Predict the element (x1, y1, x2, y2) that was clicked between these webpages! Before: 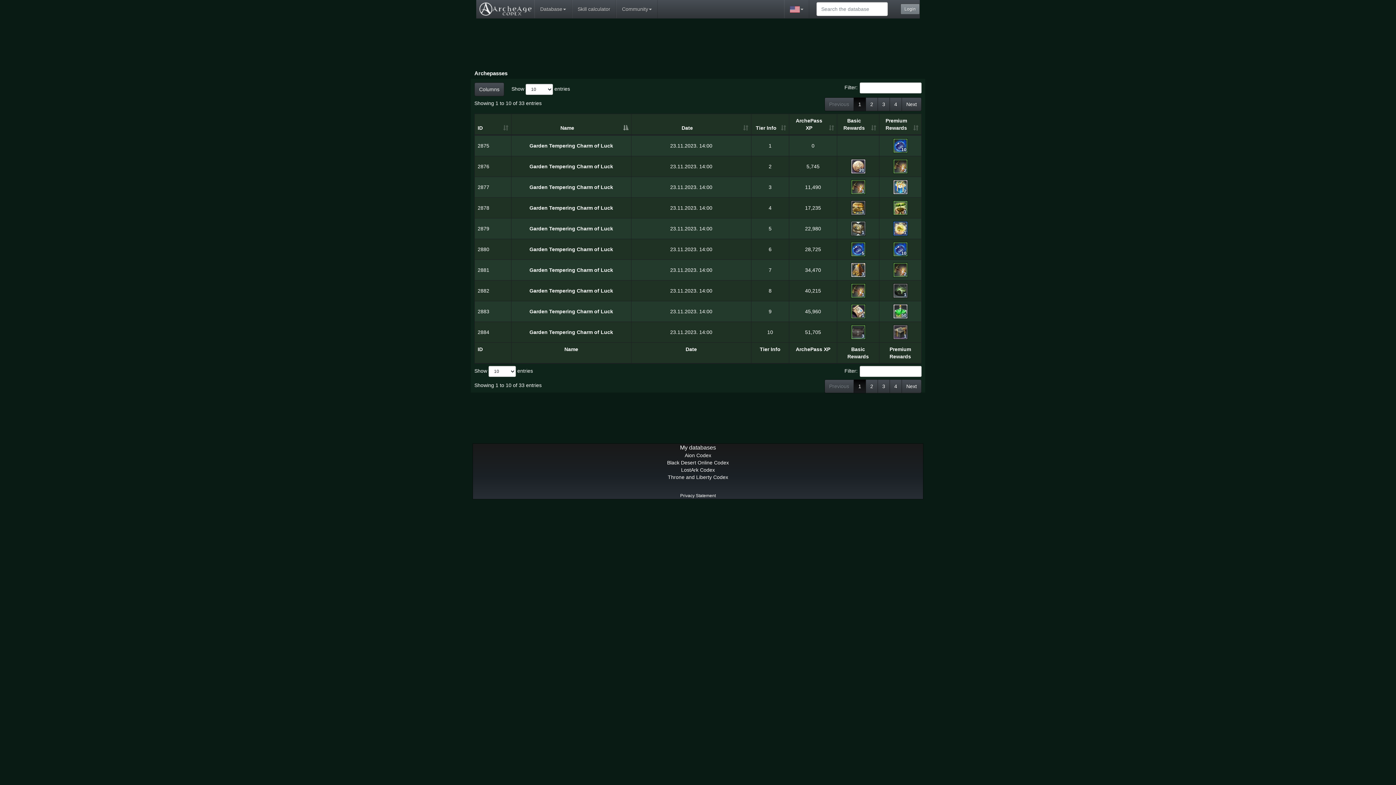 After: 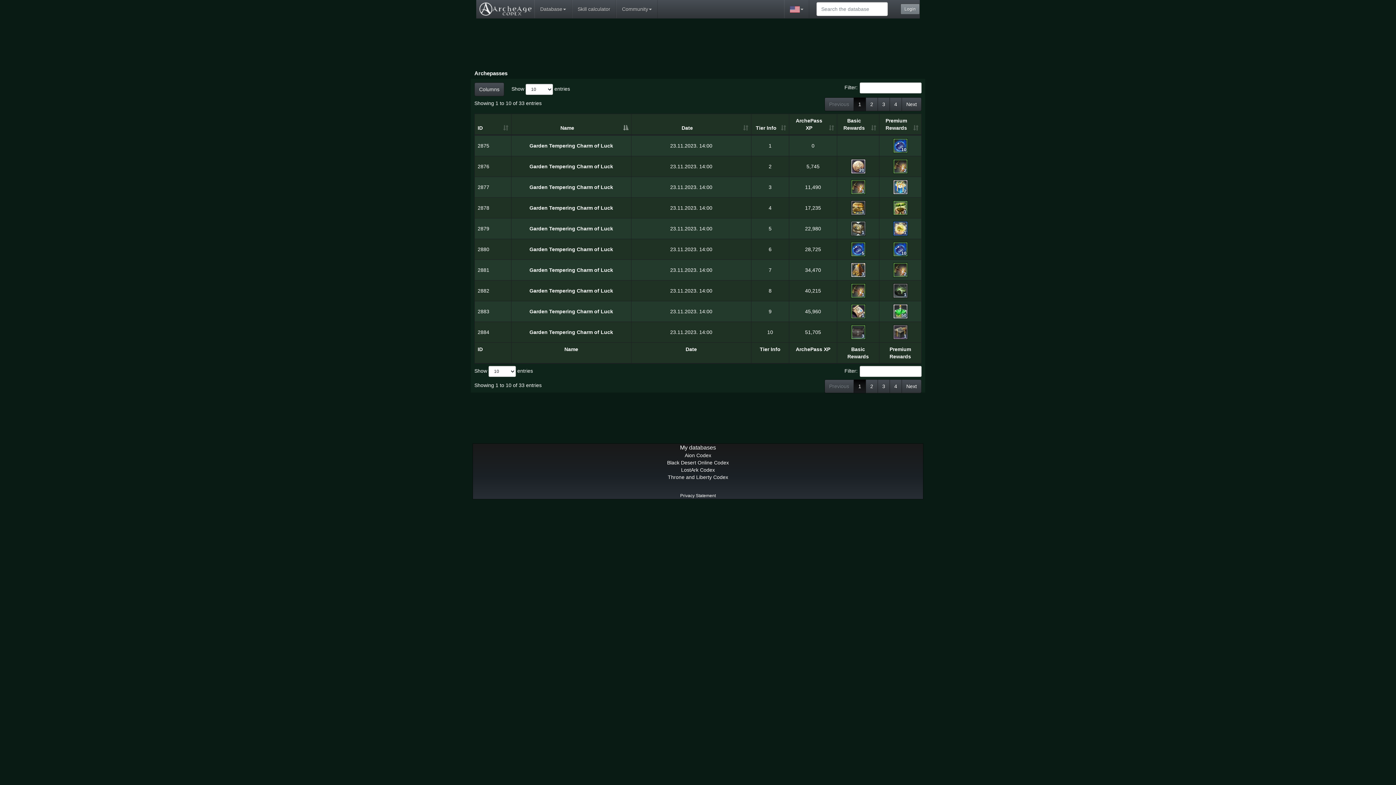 Action: bbox: (668, 474, 728, 480) label: Throne and Liberty Codex